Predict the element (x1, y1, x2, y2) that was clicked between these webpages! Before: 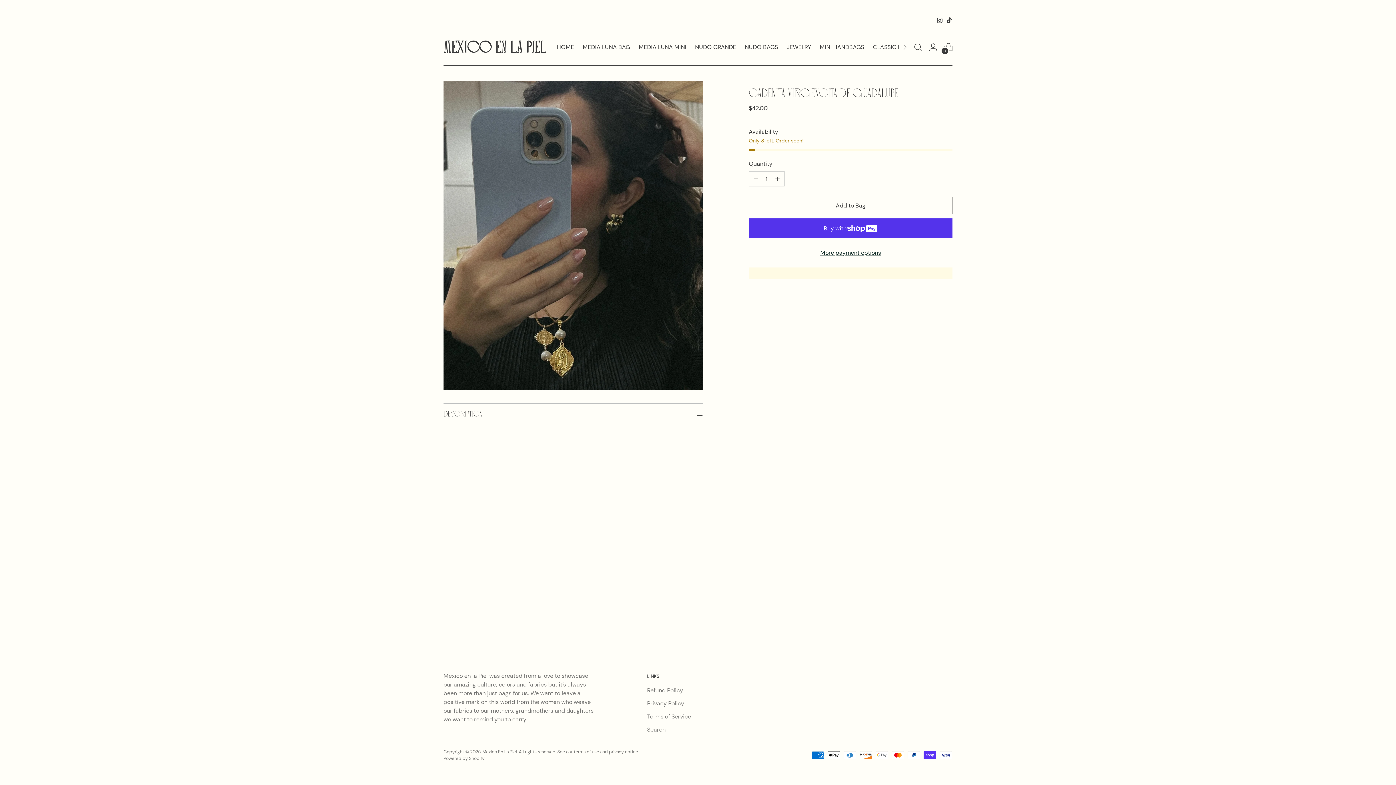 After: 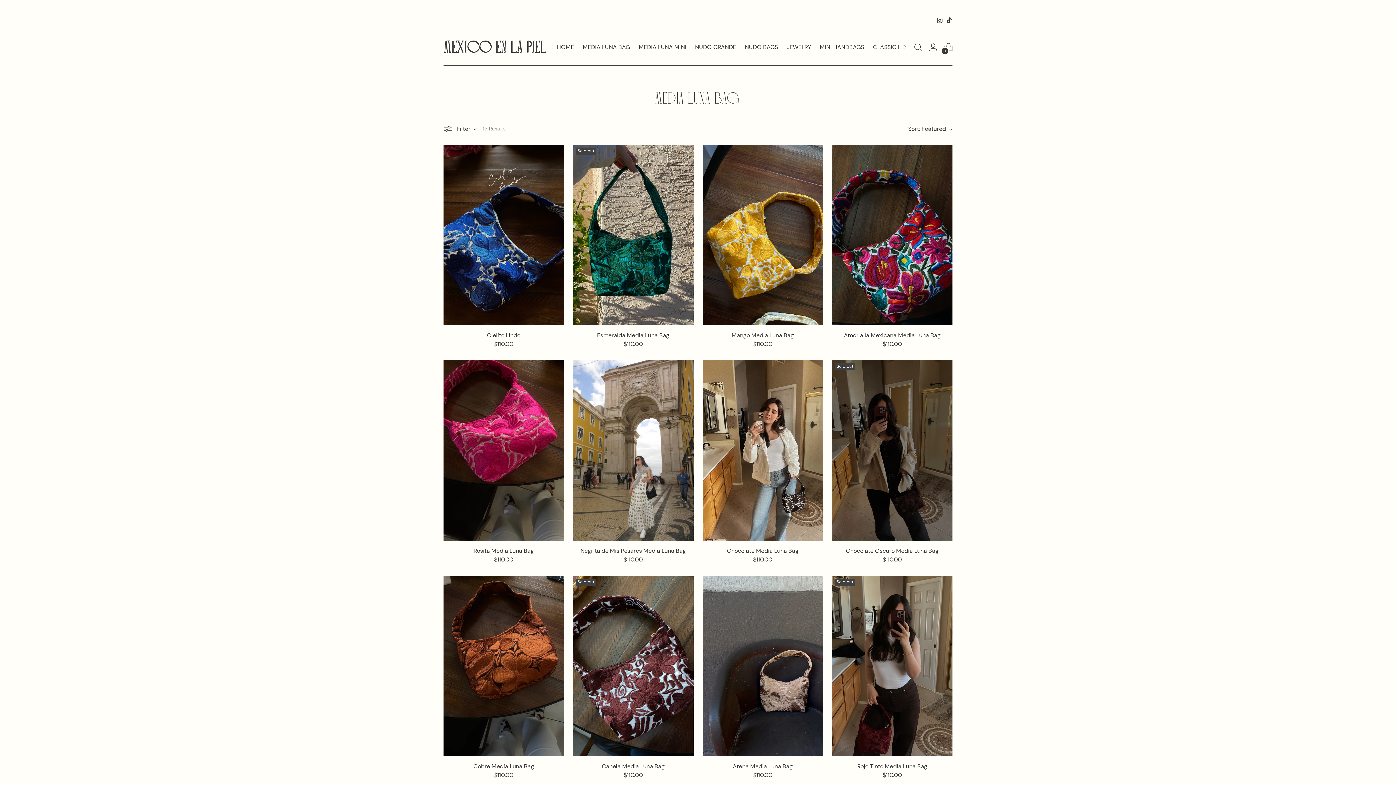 Action: label: MEDIA LUNA BAG bbox: (582, 39, 630, 55)